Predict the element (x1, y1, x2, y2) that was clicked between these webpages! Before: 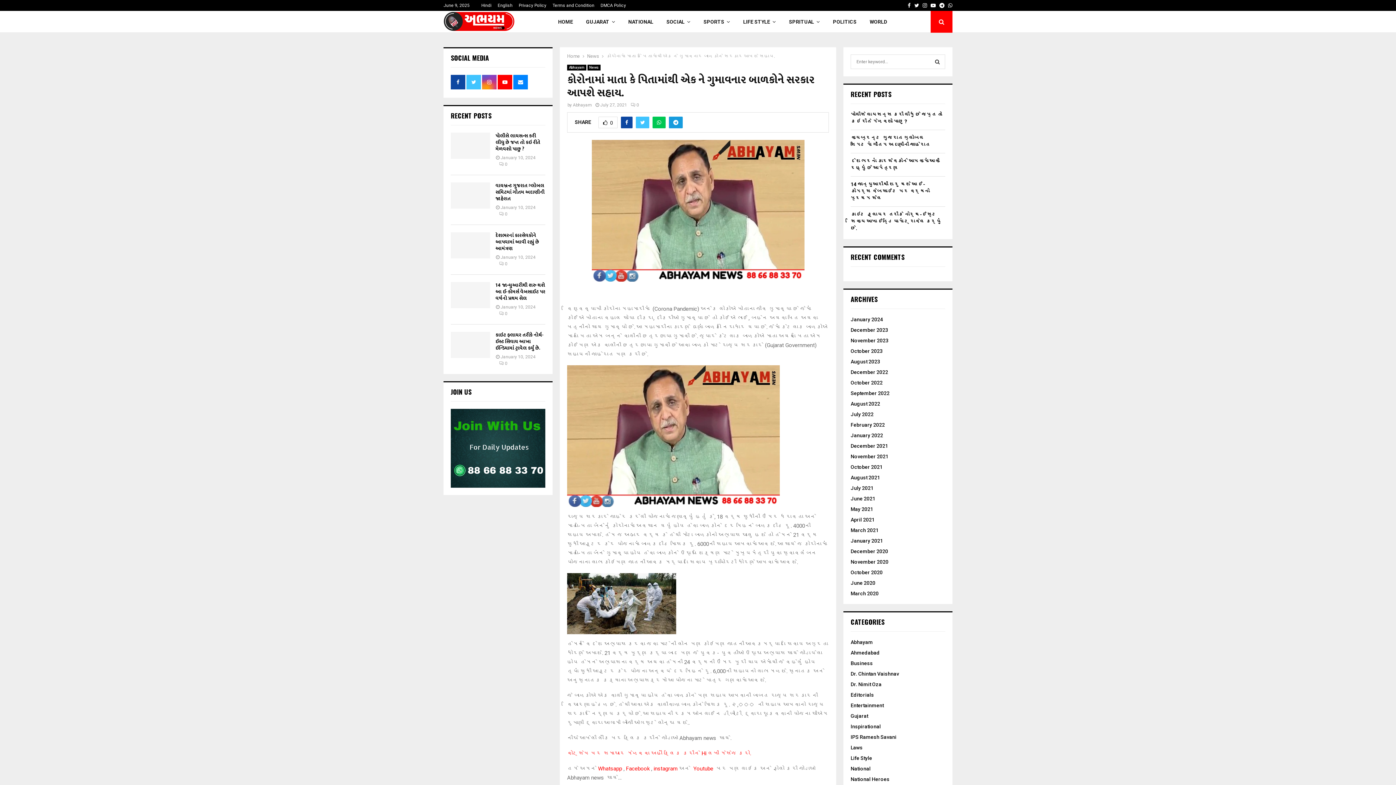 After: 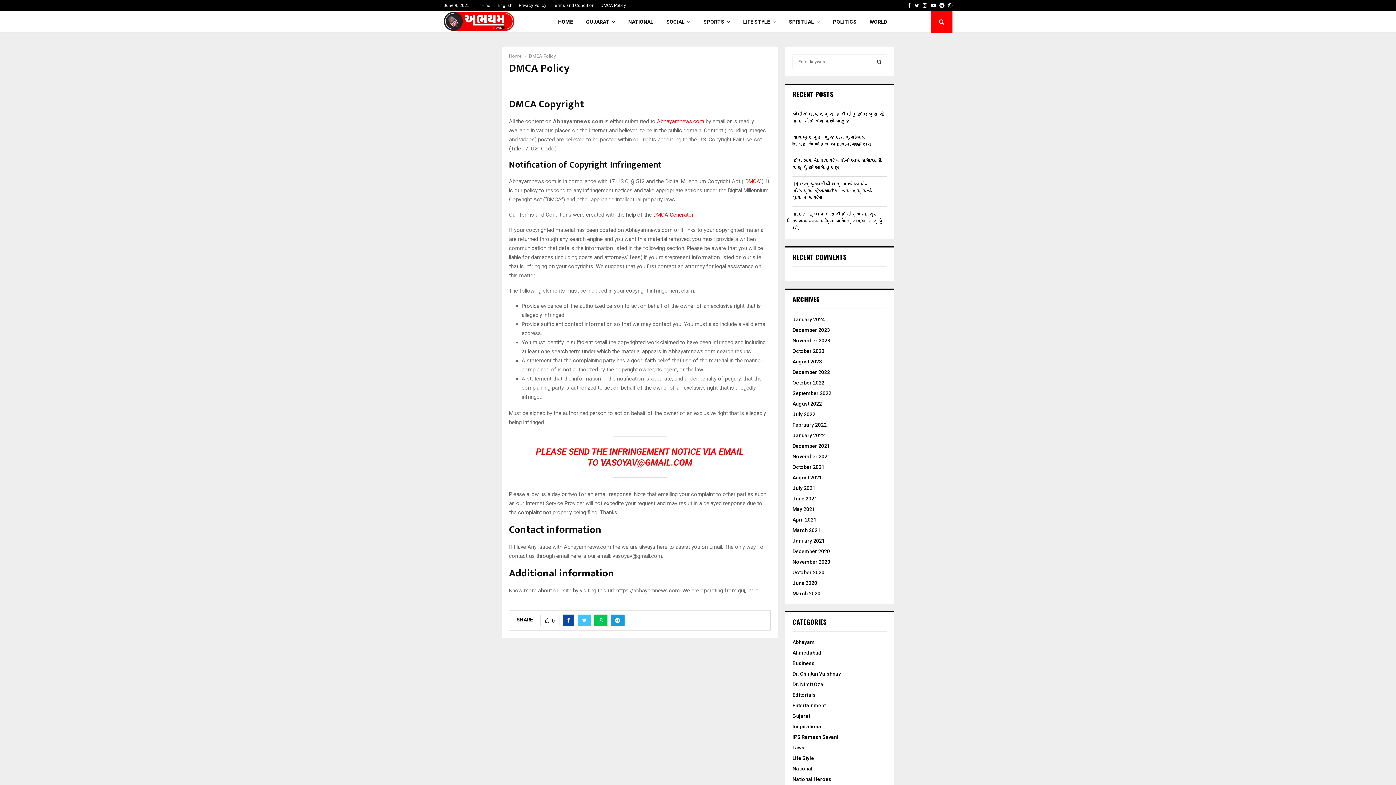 Action: label: DMCA Policy bbox: (600, 0, 626, 10)